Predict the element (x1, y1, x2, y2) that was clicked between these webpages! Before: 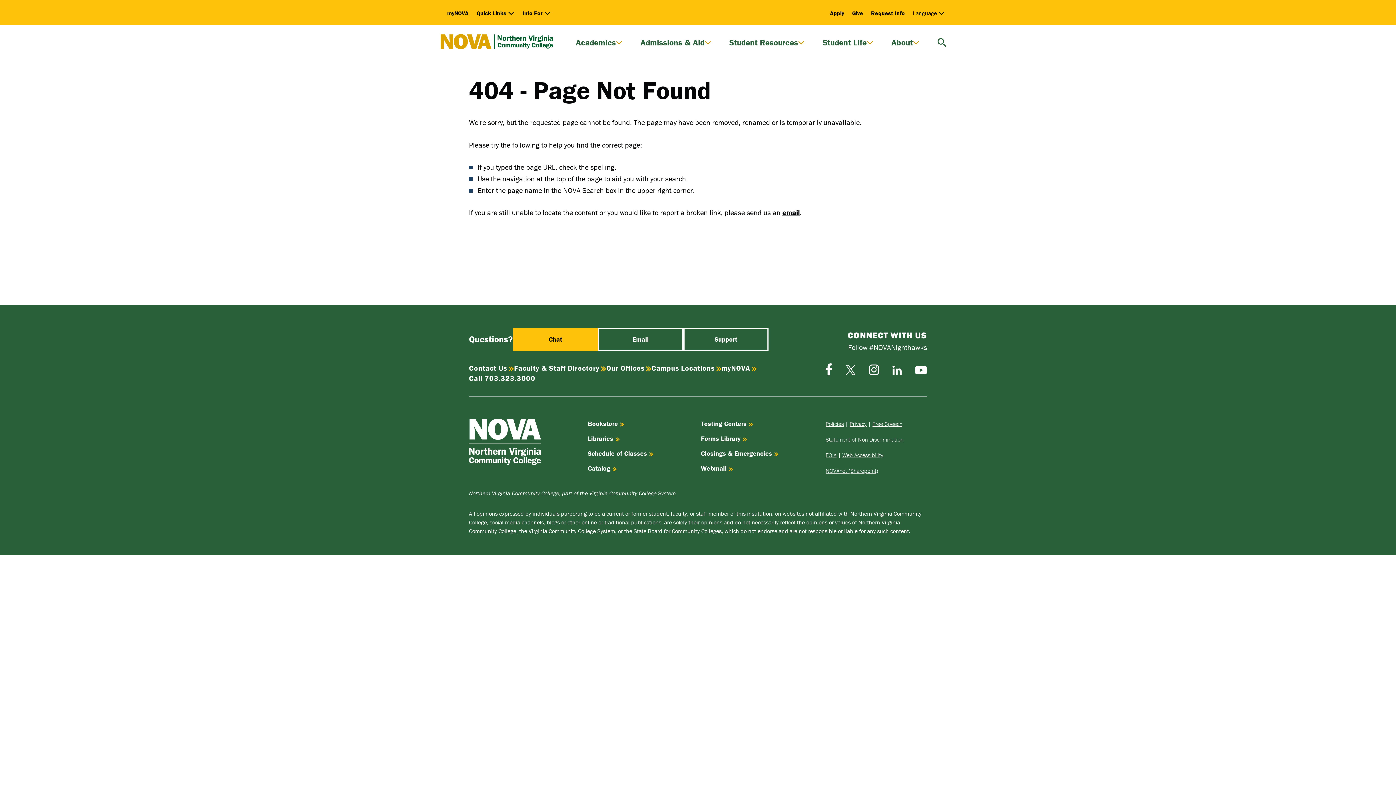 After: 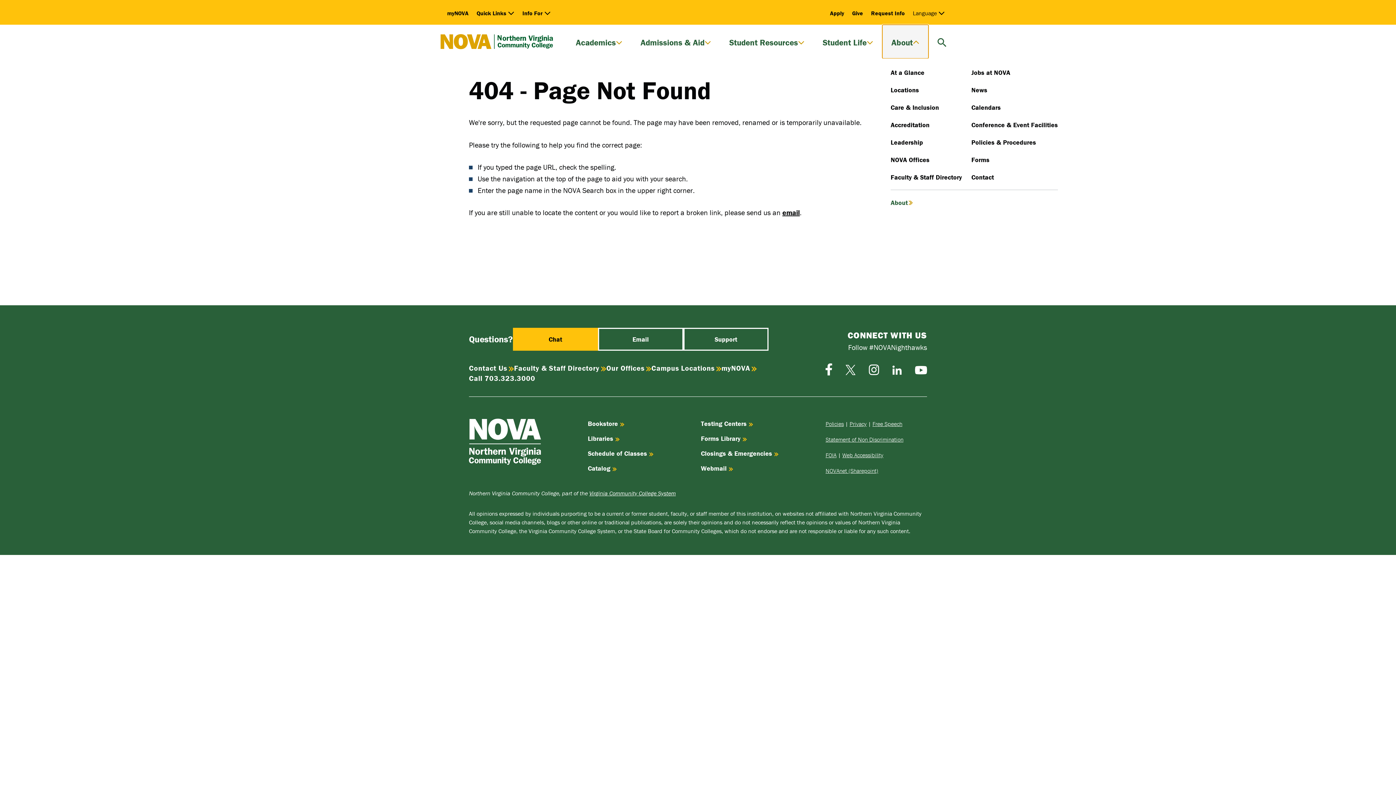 Action: bbox: (882, 24, 928, 58) label: About